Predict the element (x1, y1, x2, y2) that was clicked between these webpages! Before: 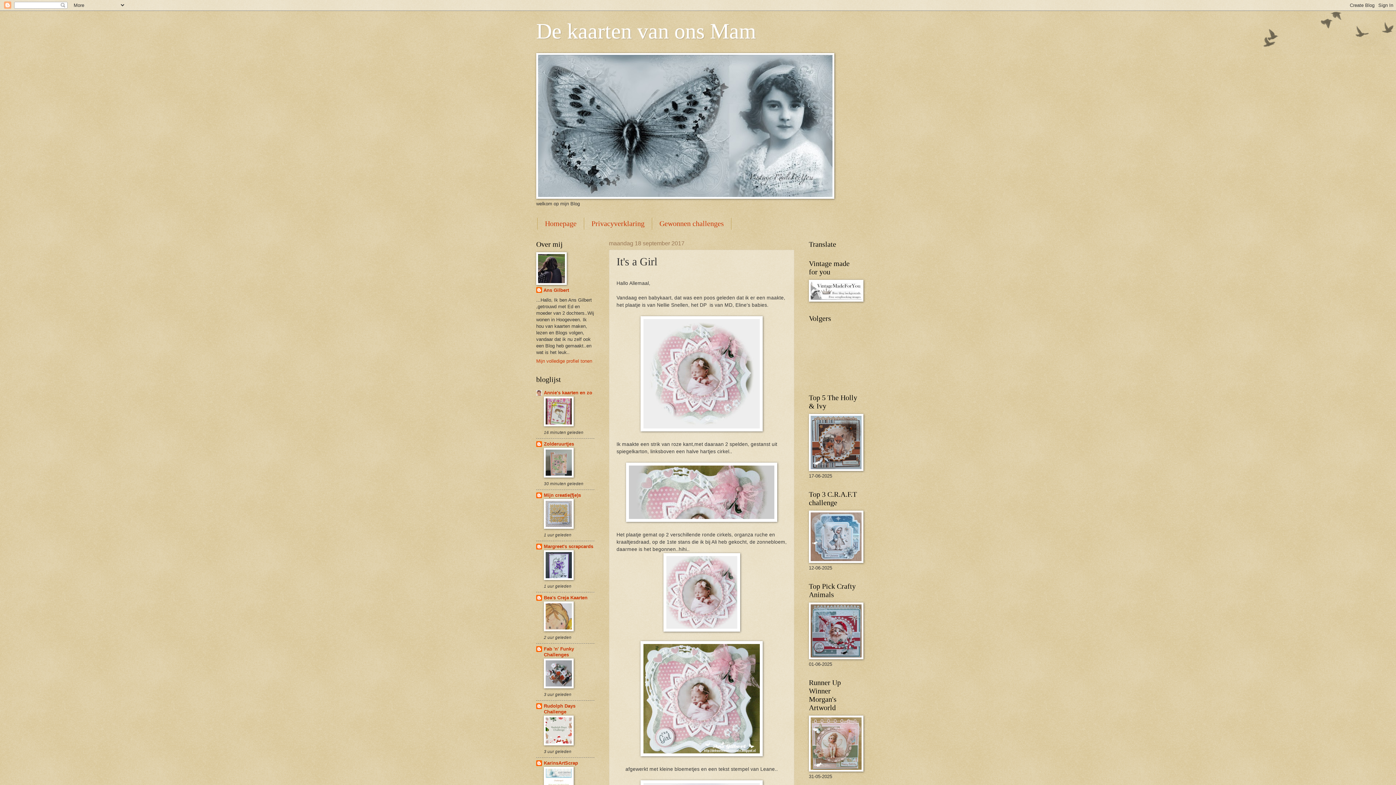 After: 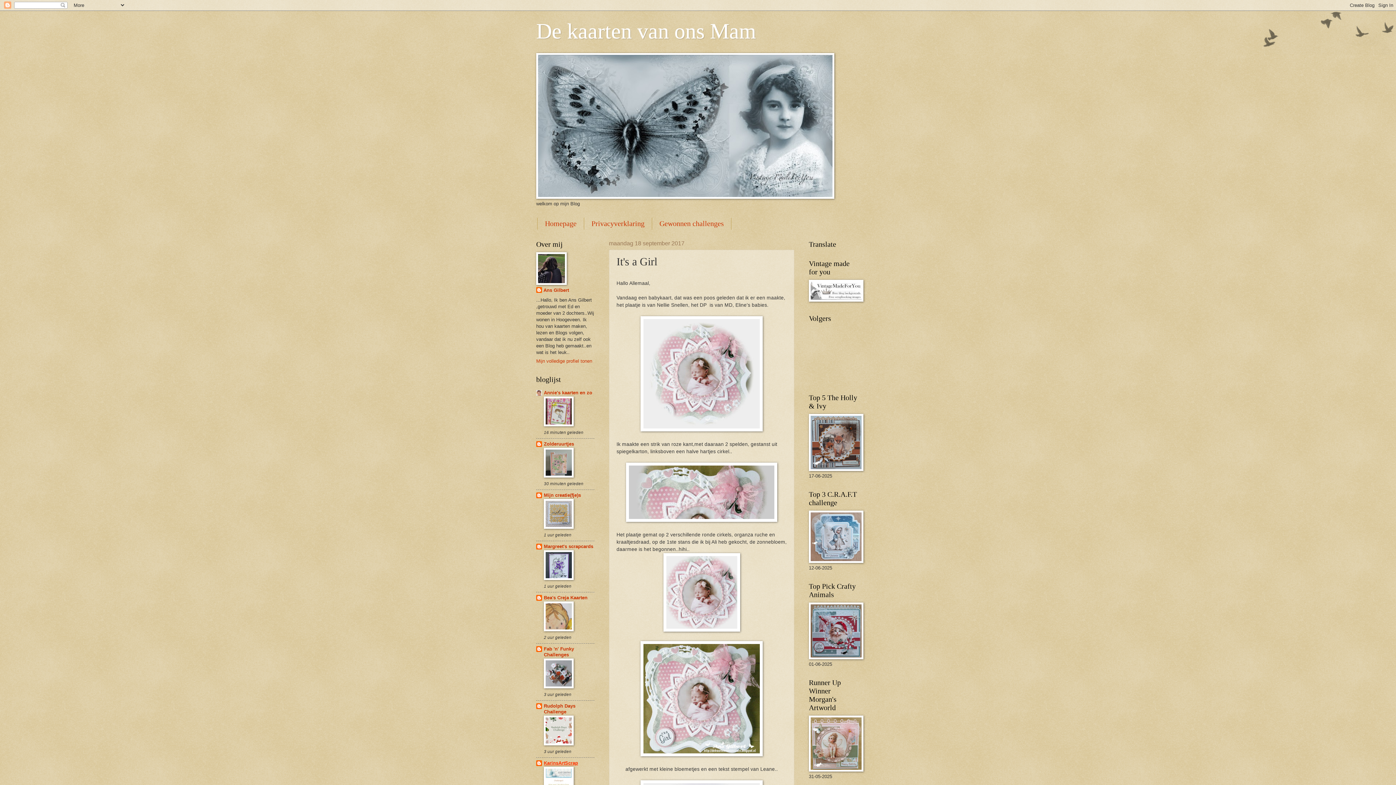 Action: bbox: (544, 760, 578, 766) label: KarinsArtScrap